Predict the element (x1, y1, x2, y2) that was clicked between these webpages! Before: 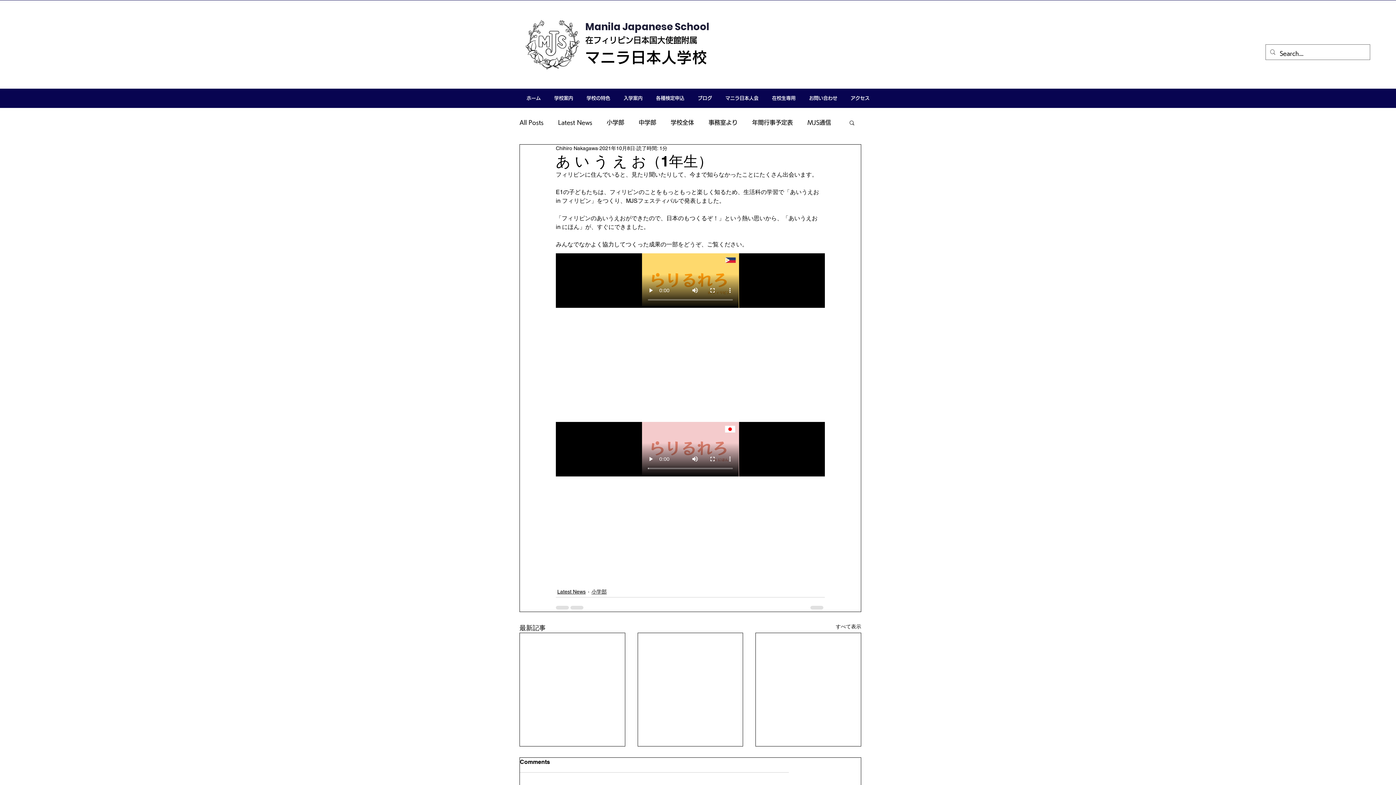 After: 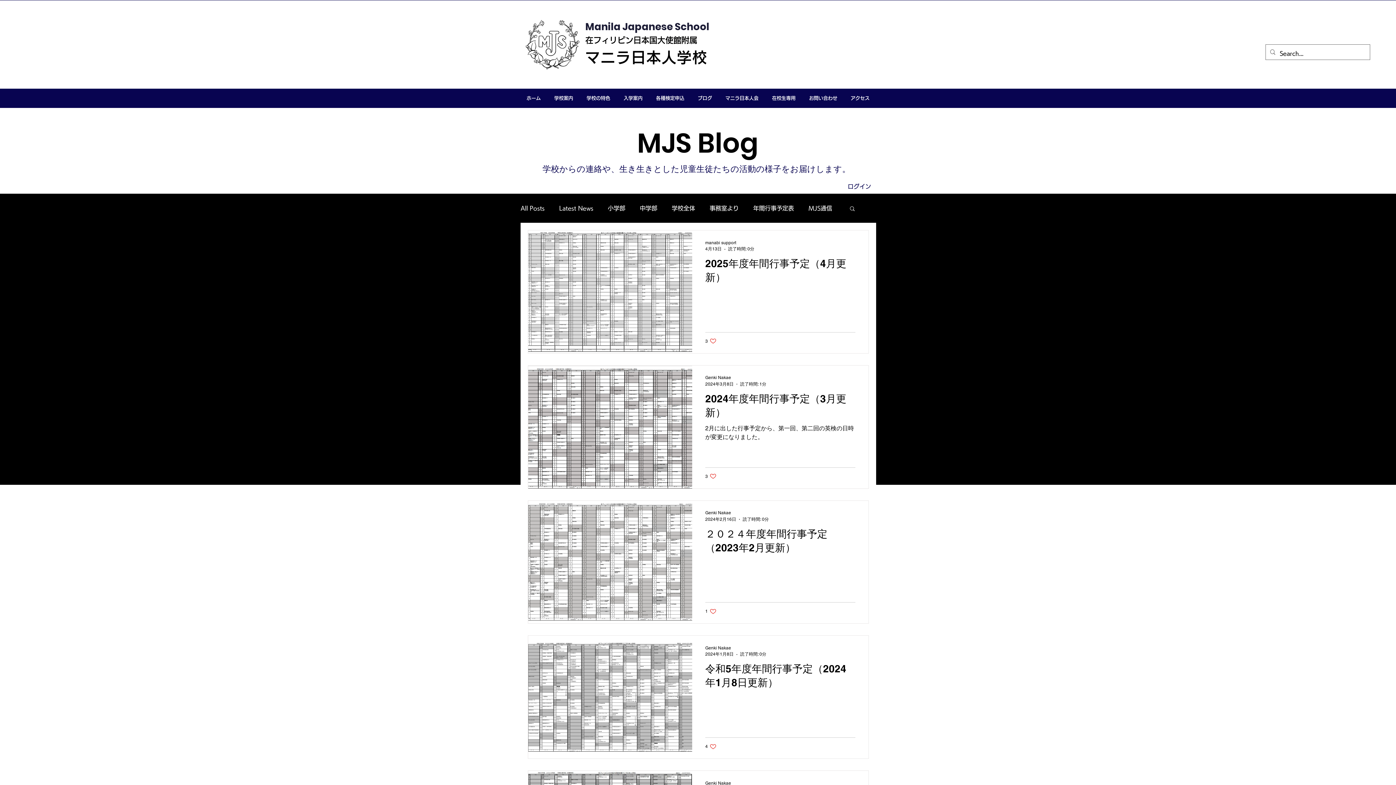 Action: label: 年間行事予定表 bbox: (752, 118, 793, 126)